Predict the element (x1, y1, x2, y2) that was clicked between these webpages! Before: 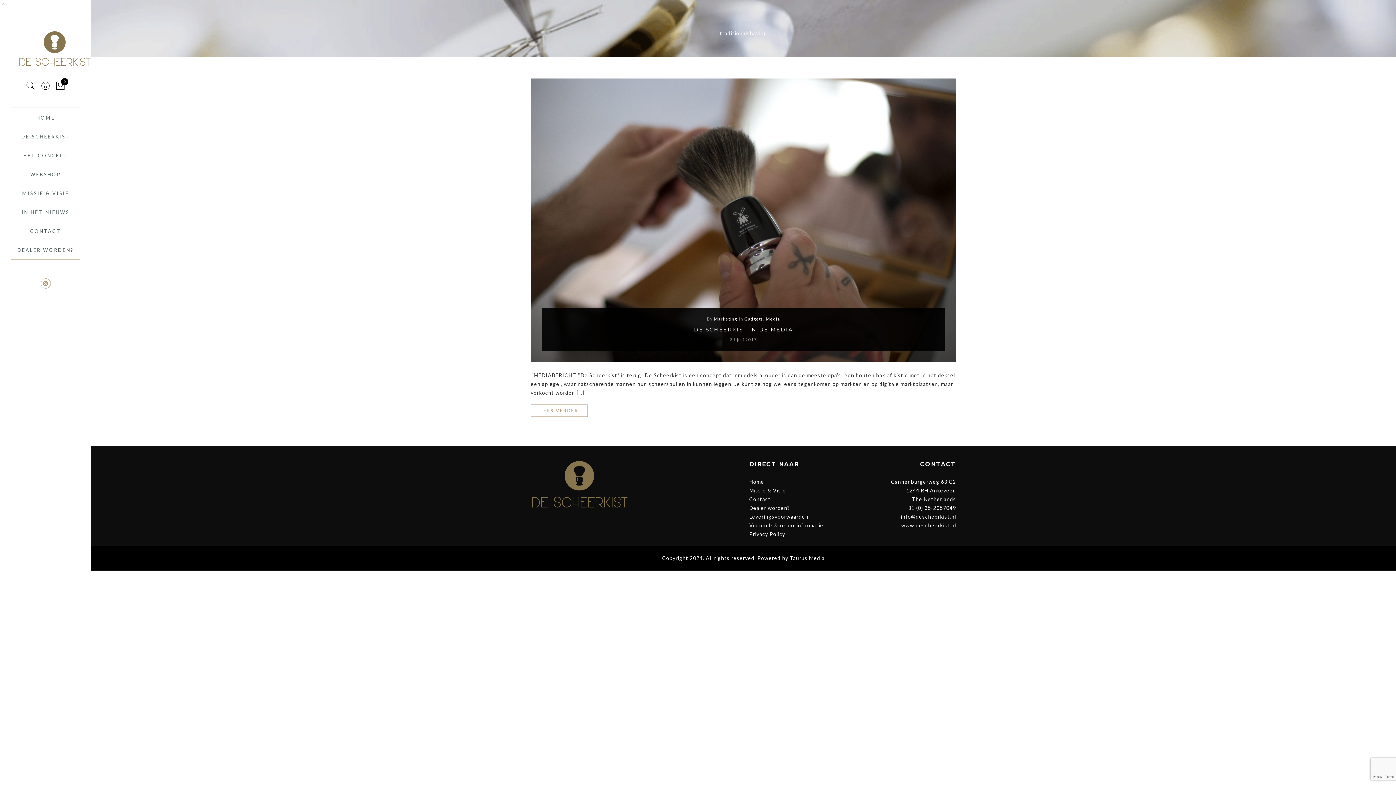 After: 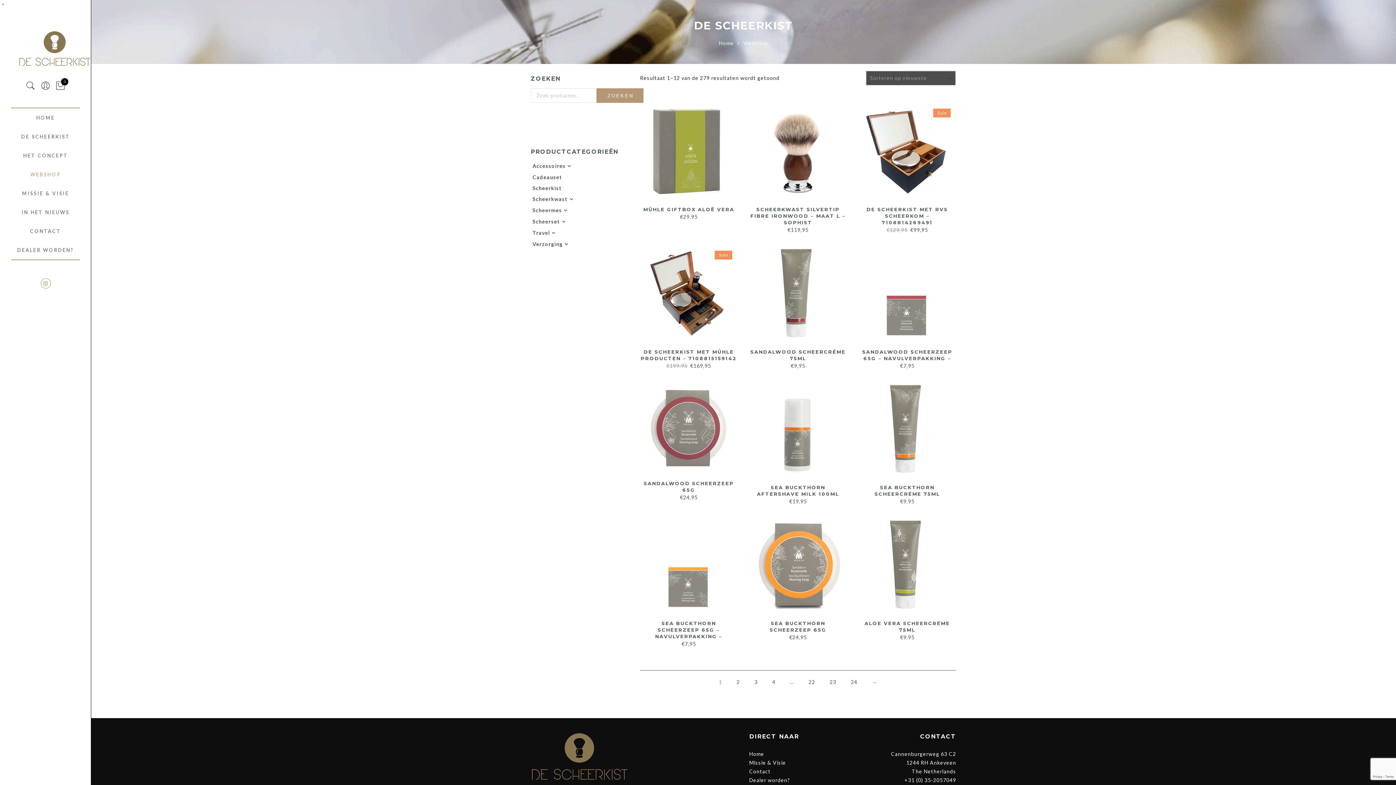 Action: bbox: (11, 165, 80, 184) label: WEBSHOP